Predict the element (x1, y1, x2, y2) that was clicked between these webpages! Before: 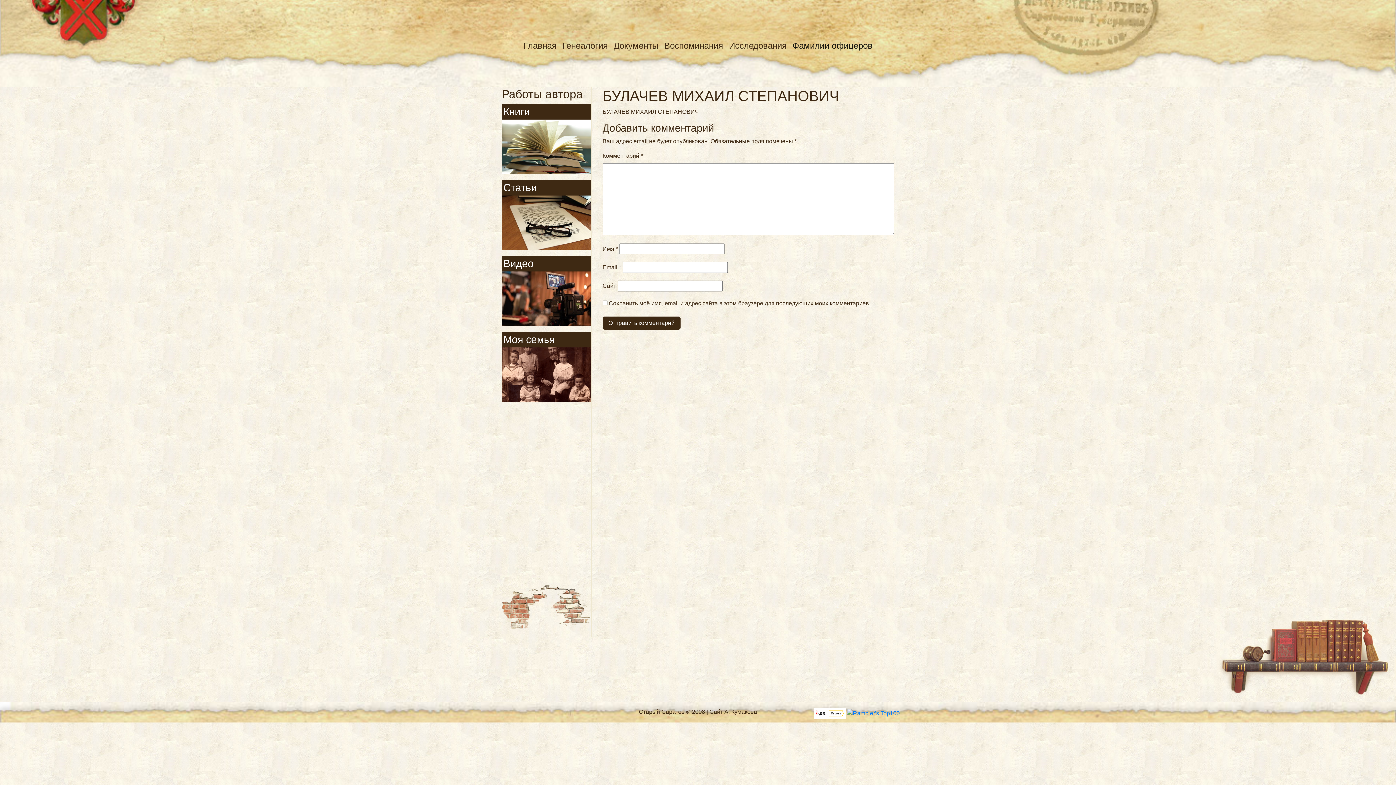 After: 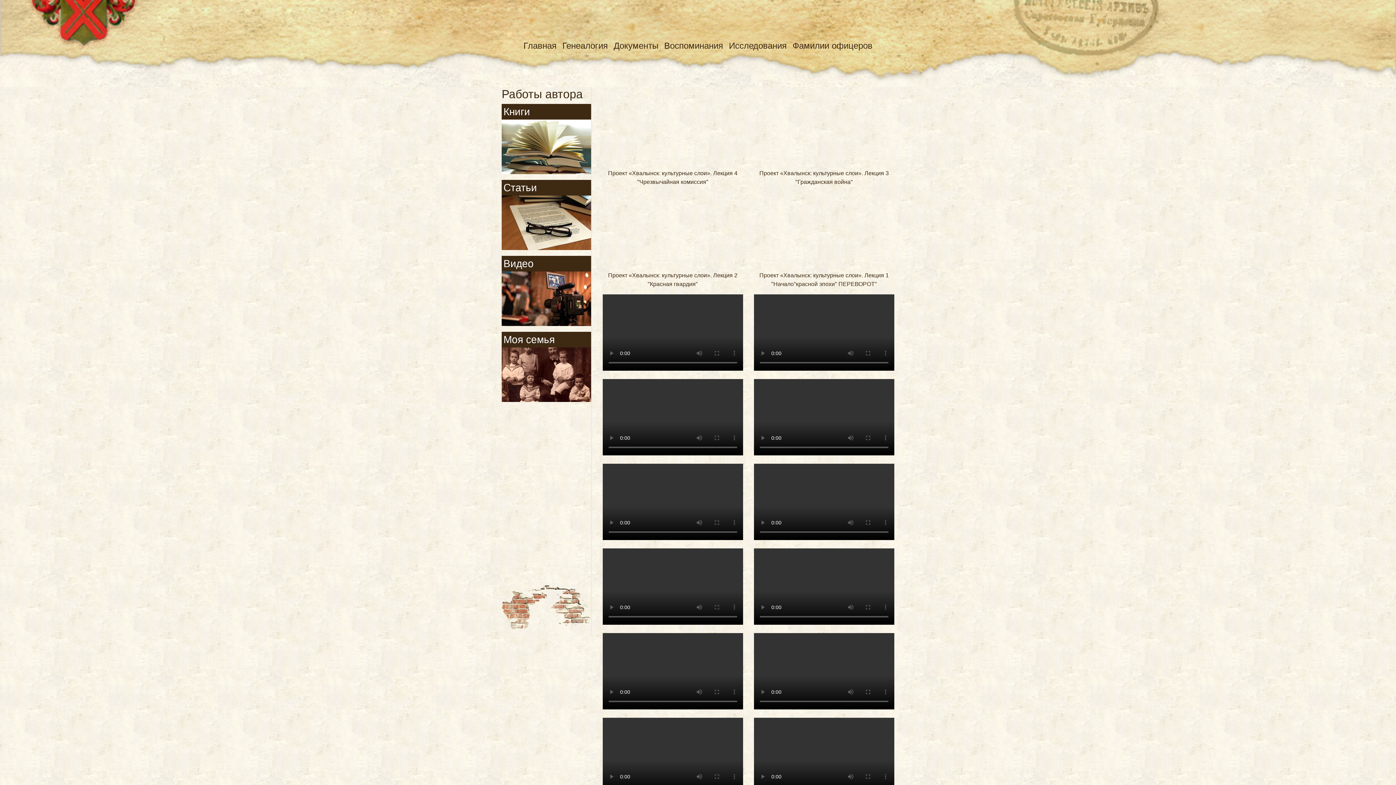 Action: bbox: (503, 258, 533, 269) label: Видео